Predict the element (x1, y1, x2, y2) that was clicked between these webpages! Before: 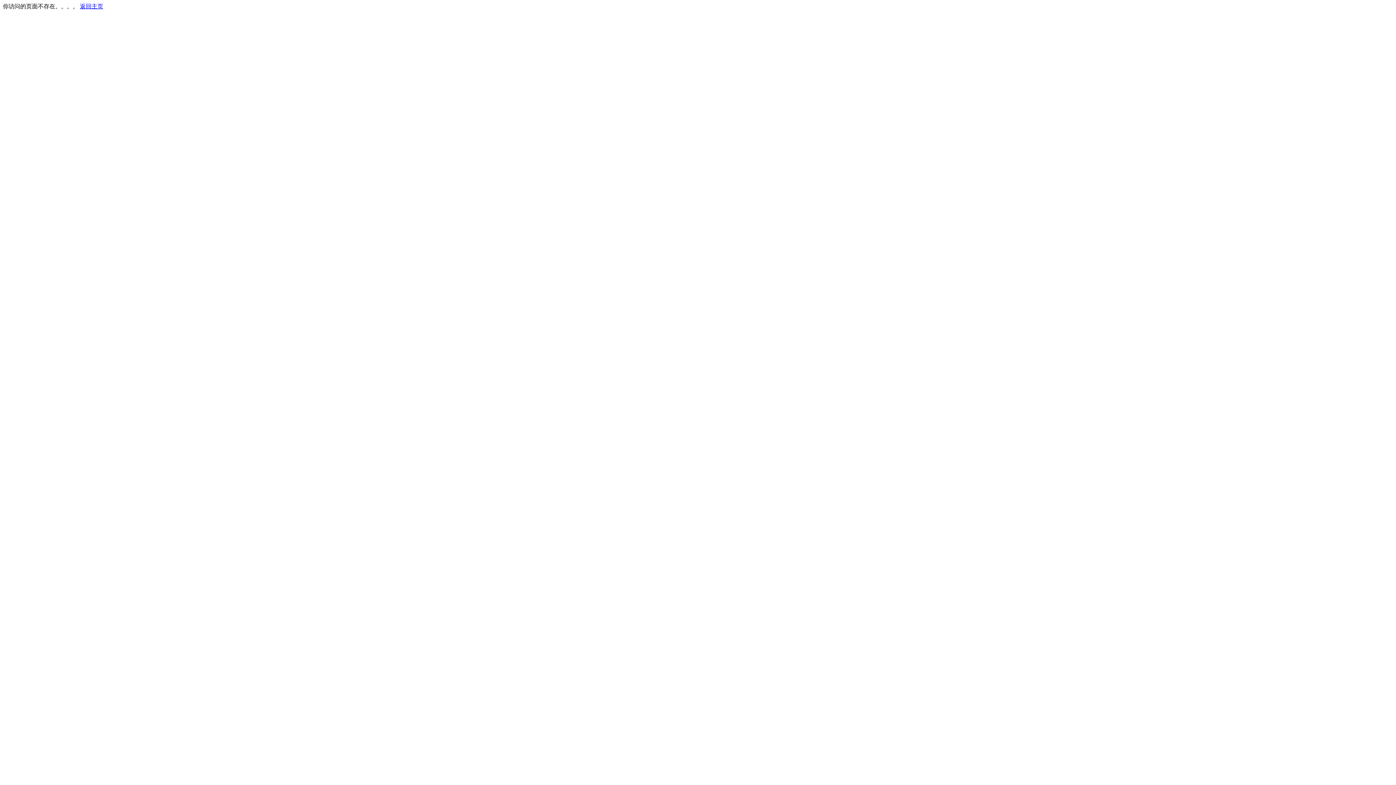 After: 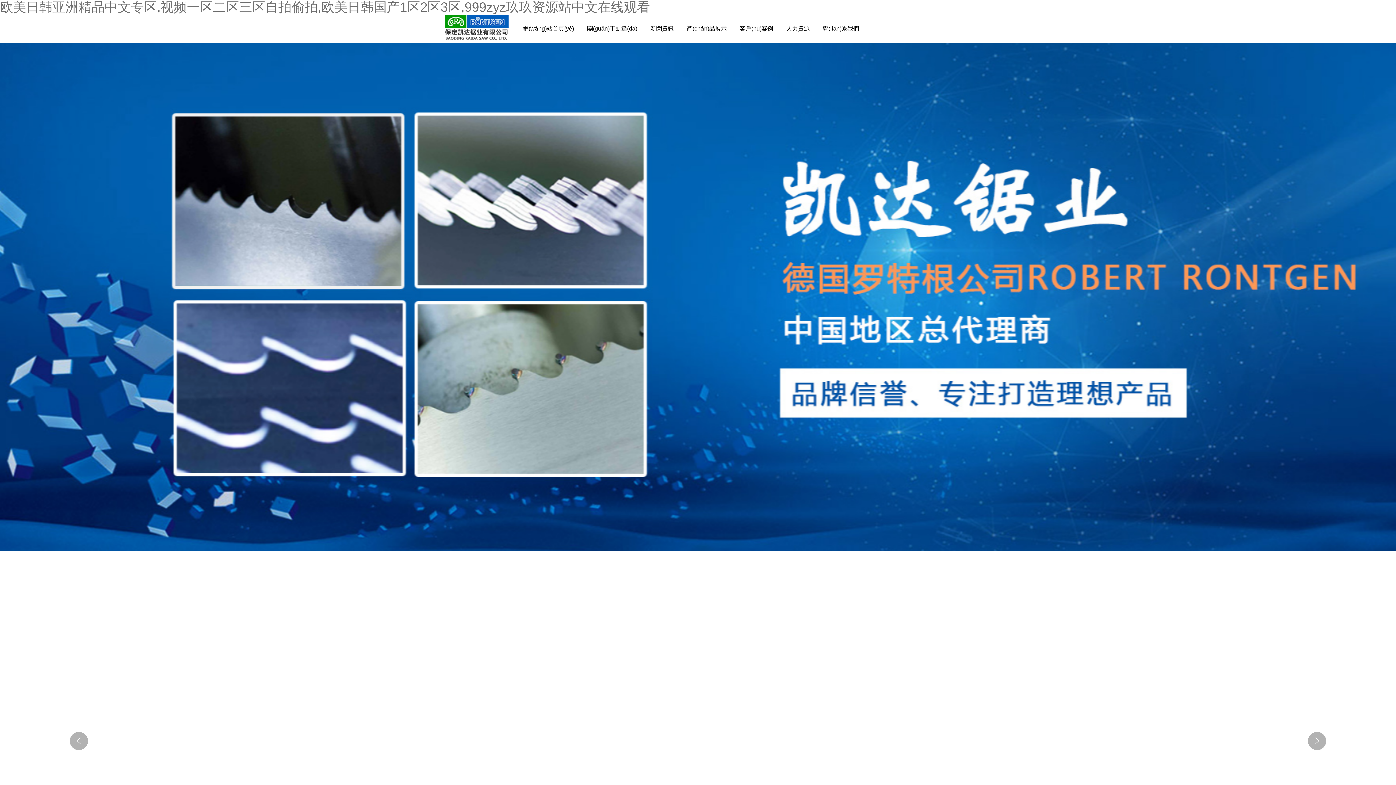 Action: bbox: (80, 3, 103, 9) label: 返回主页